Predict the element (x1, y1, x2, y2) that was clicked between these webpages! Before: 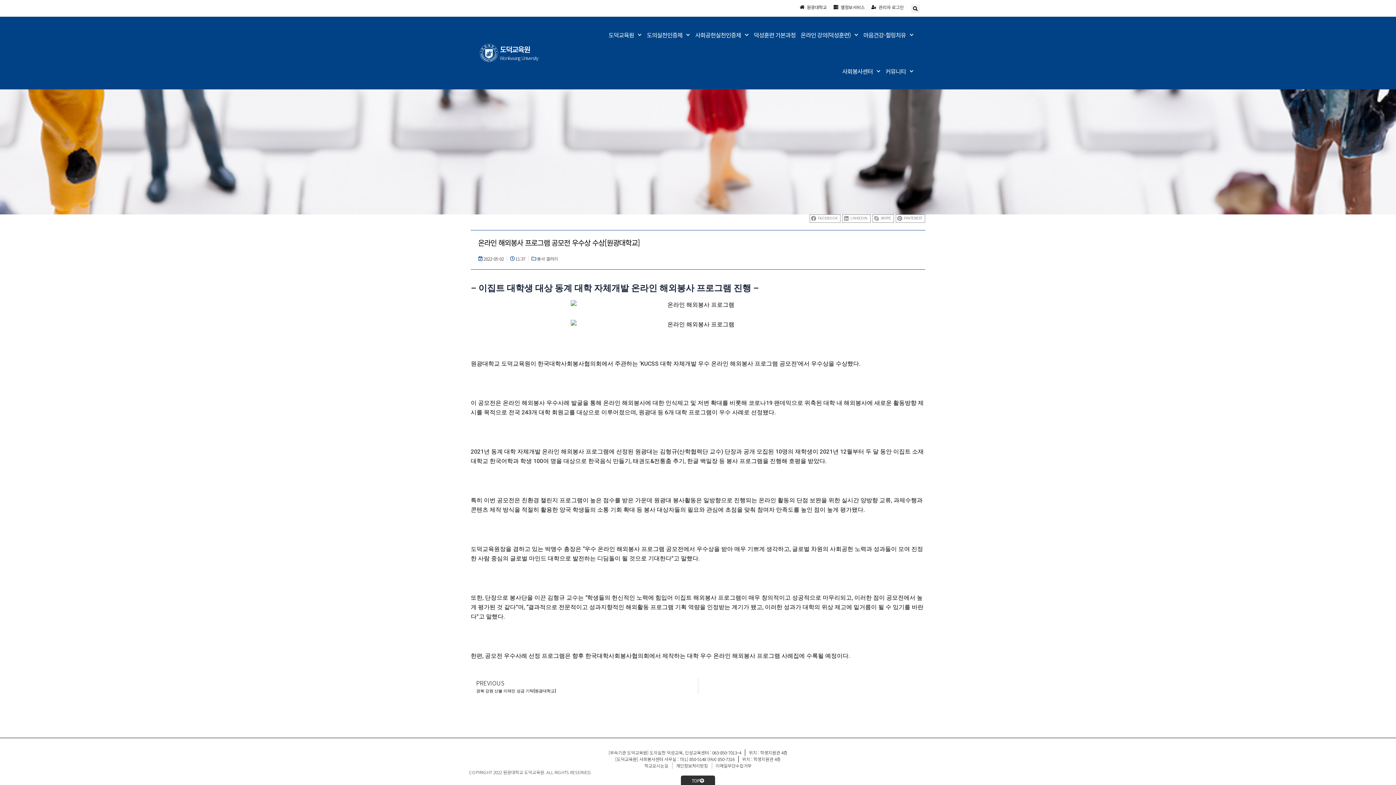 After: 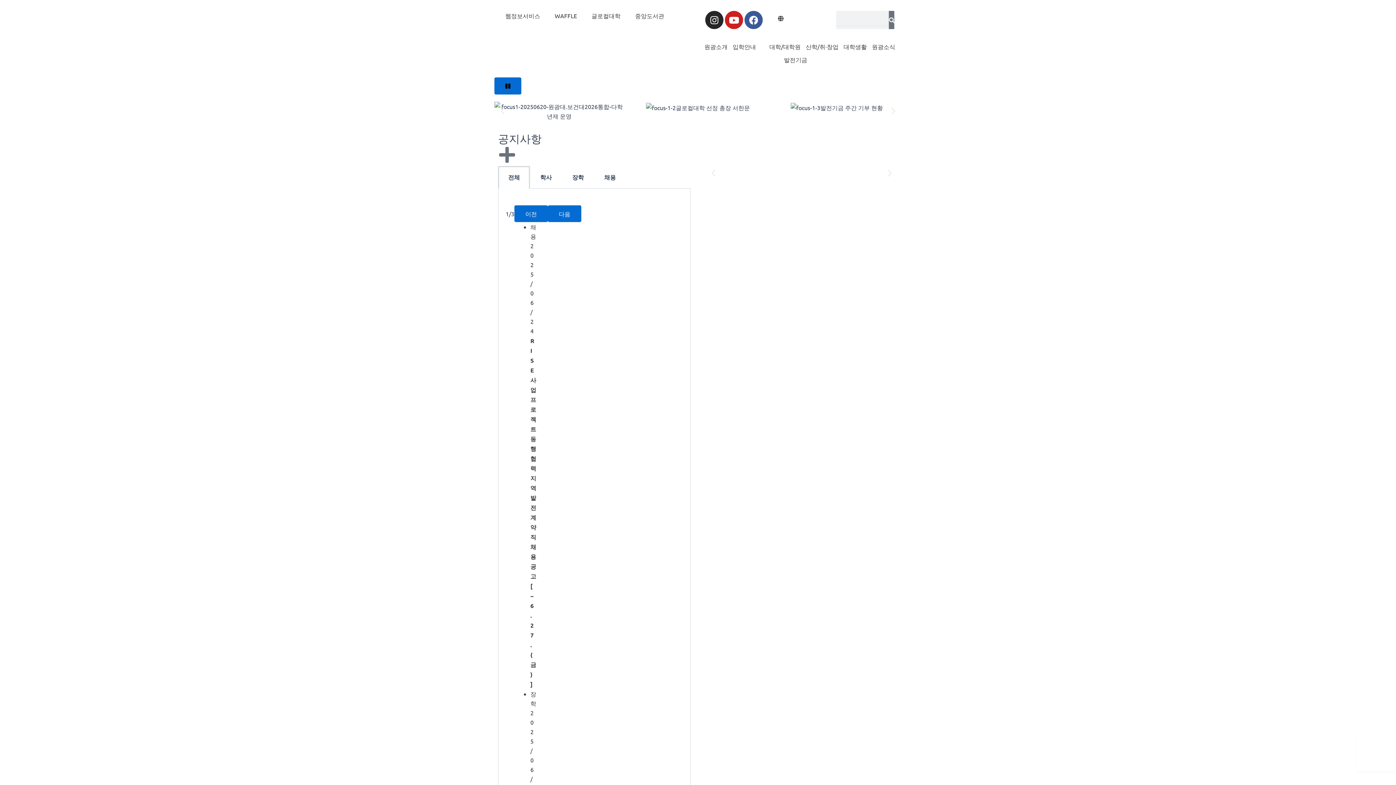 Action: bbox: (799, 3, 827, 10) label: 원광대학교